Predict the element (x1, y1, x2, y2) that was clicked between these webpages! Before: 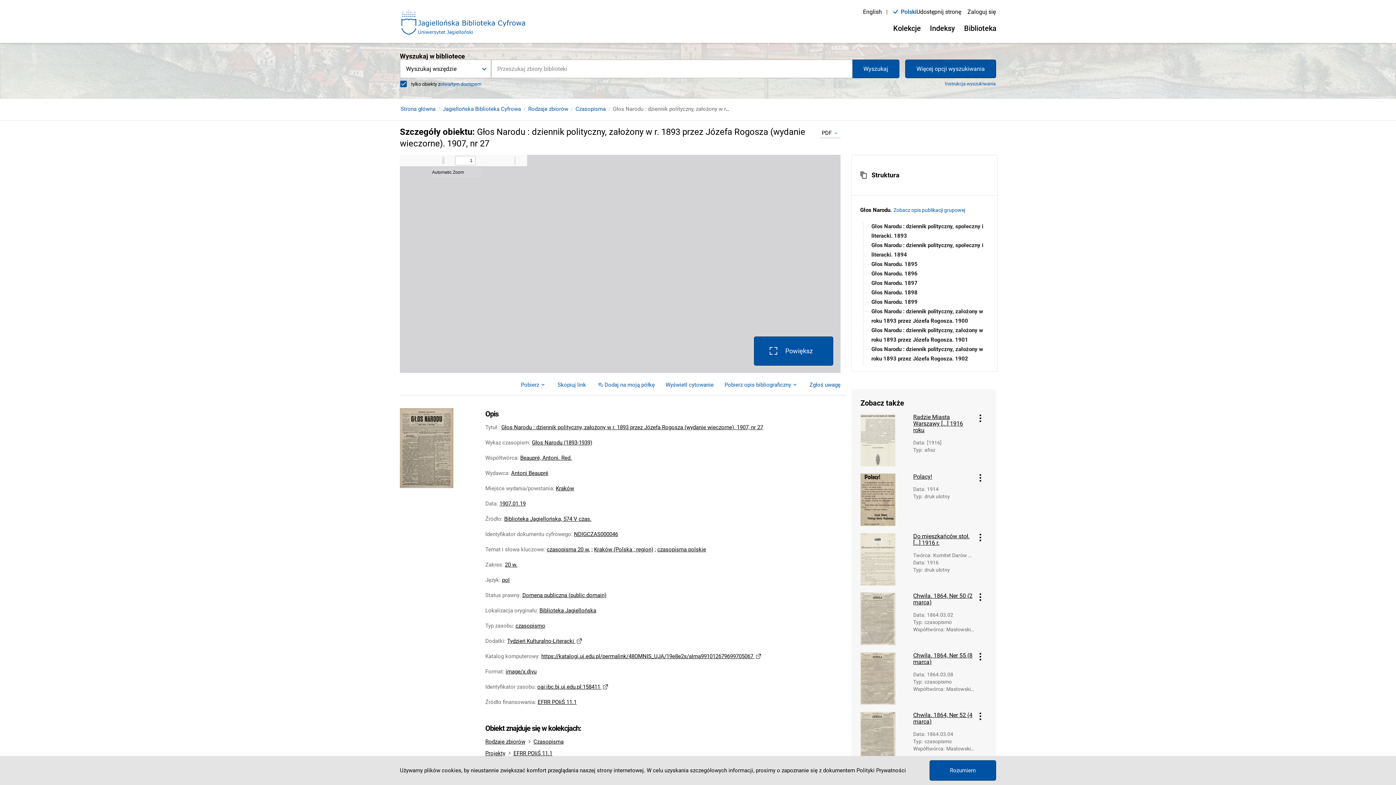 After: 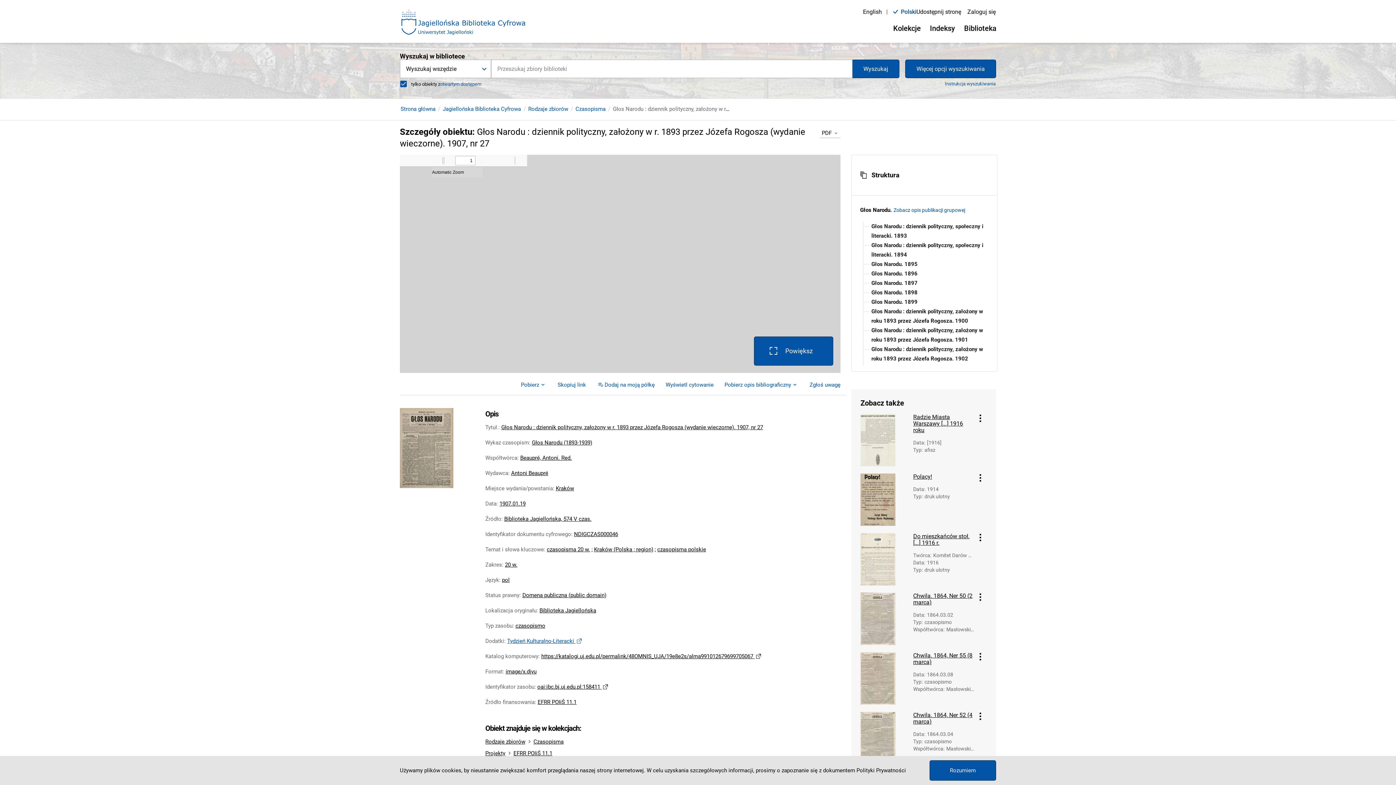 Action: label: Tydzień Kulturalno-Literacki  bbox: (507, 638, 583, 644)